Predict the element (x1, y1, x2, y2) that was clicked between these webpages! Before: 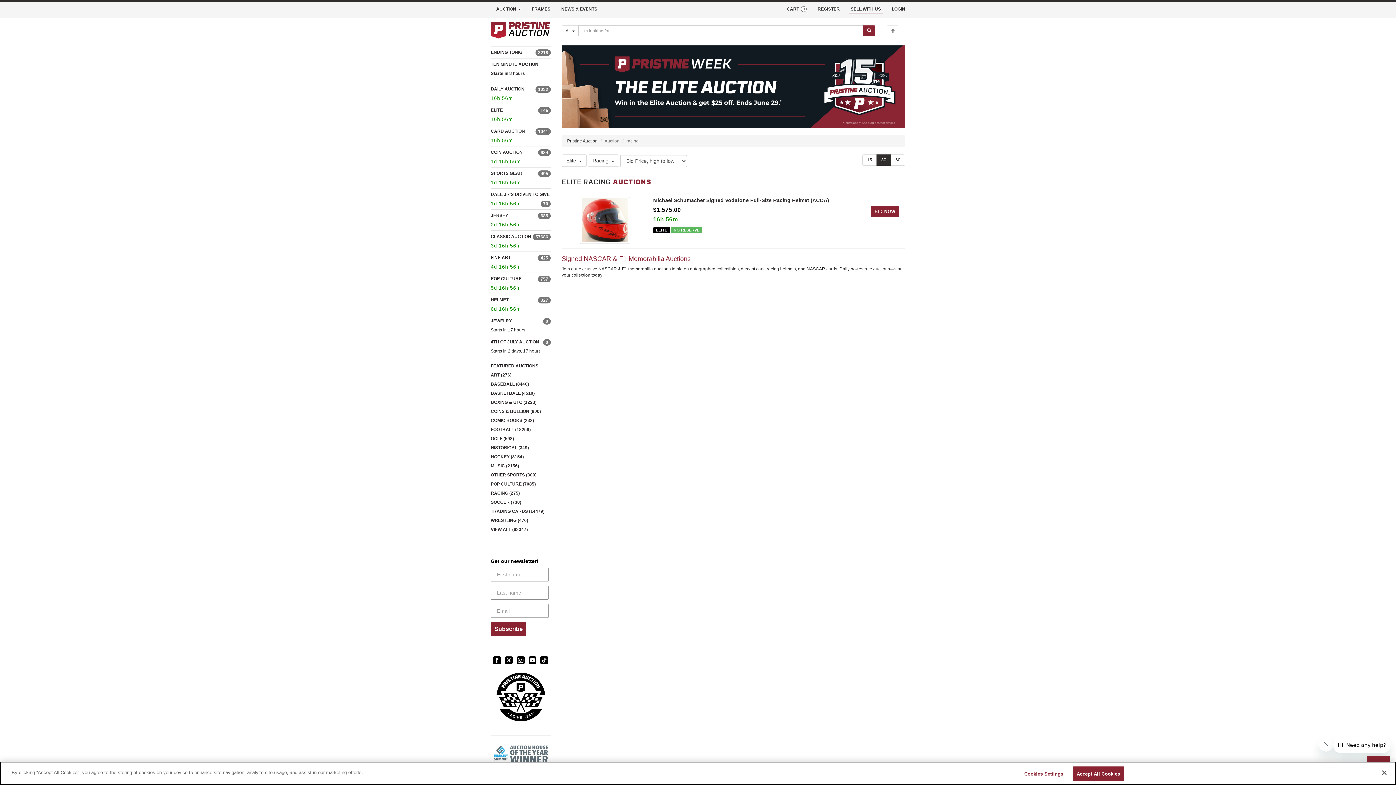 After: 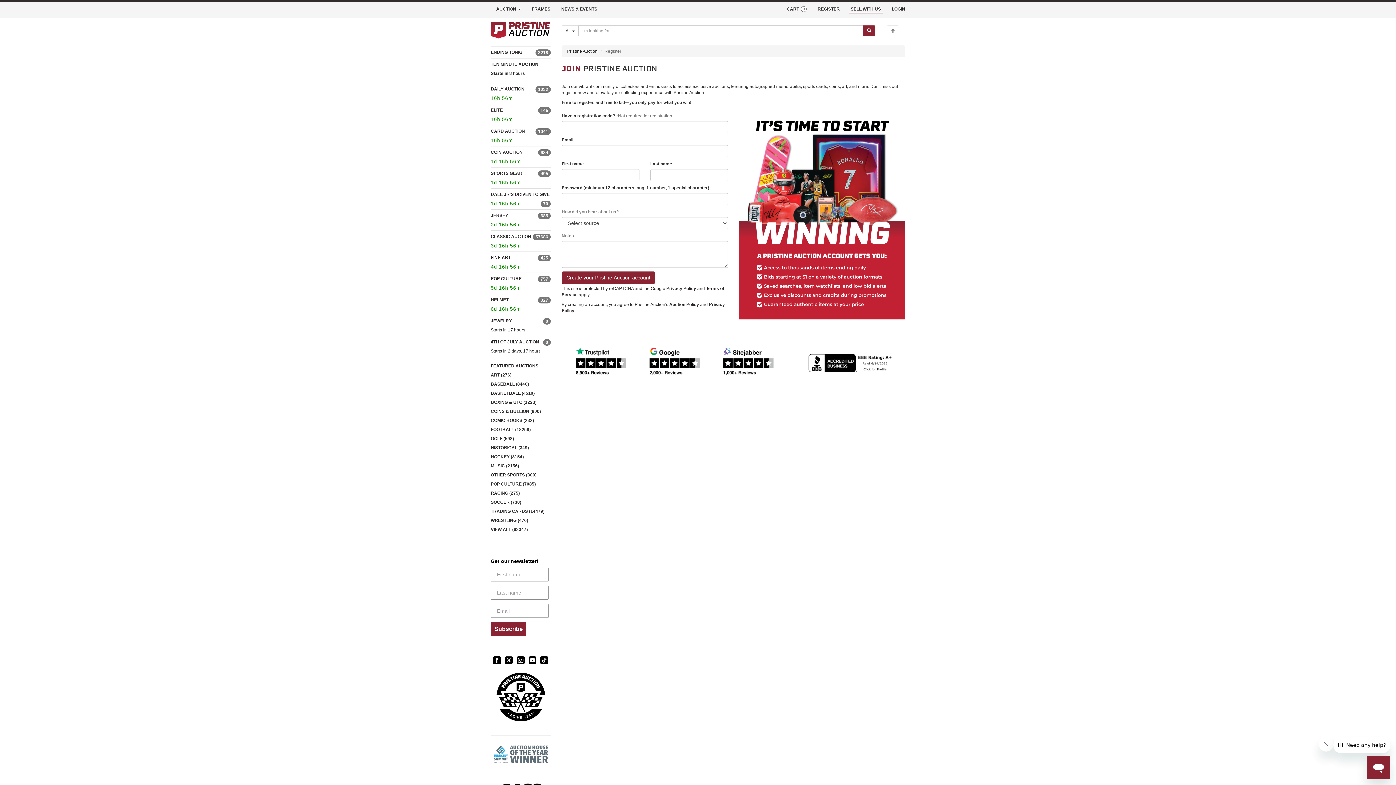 Action: bbox: (812, 0, 845, 18) label: REGISTER